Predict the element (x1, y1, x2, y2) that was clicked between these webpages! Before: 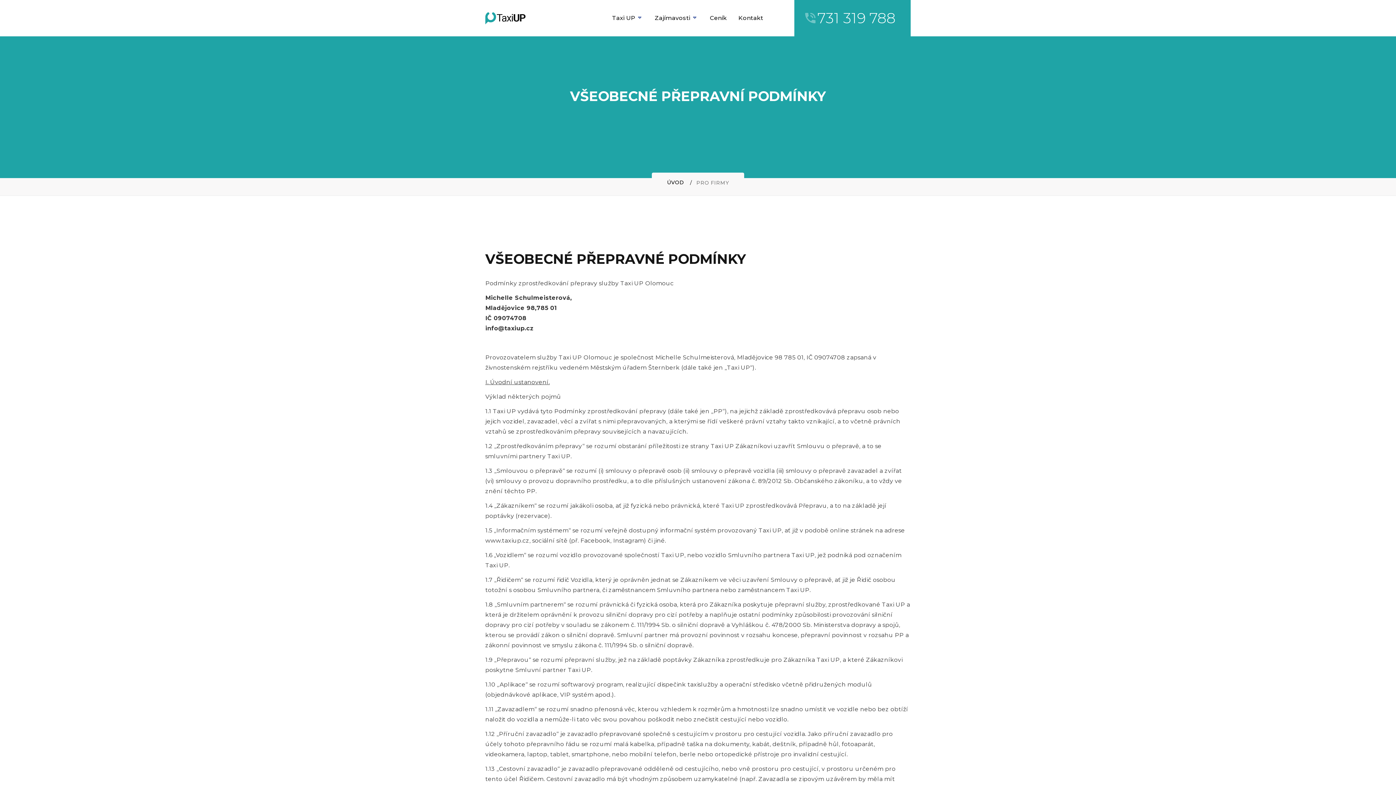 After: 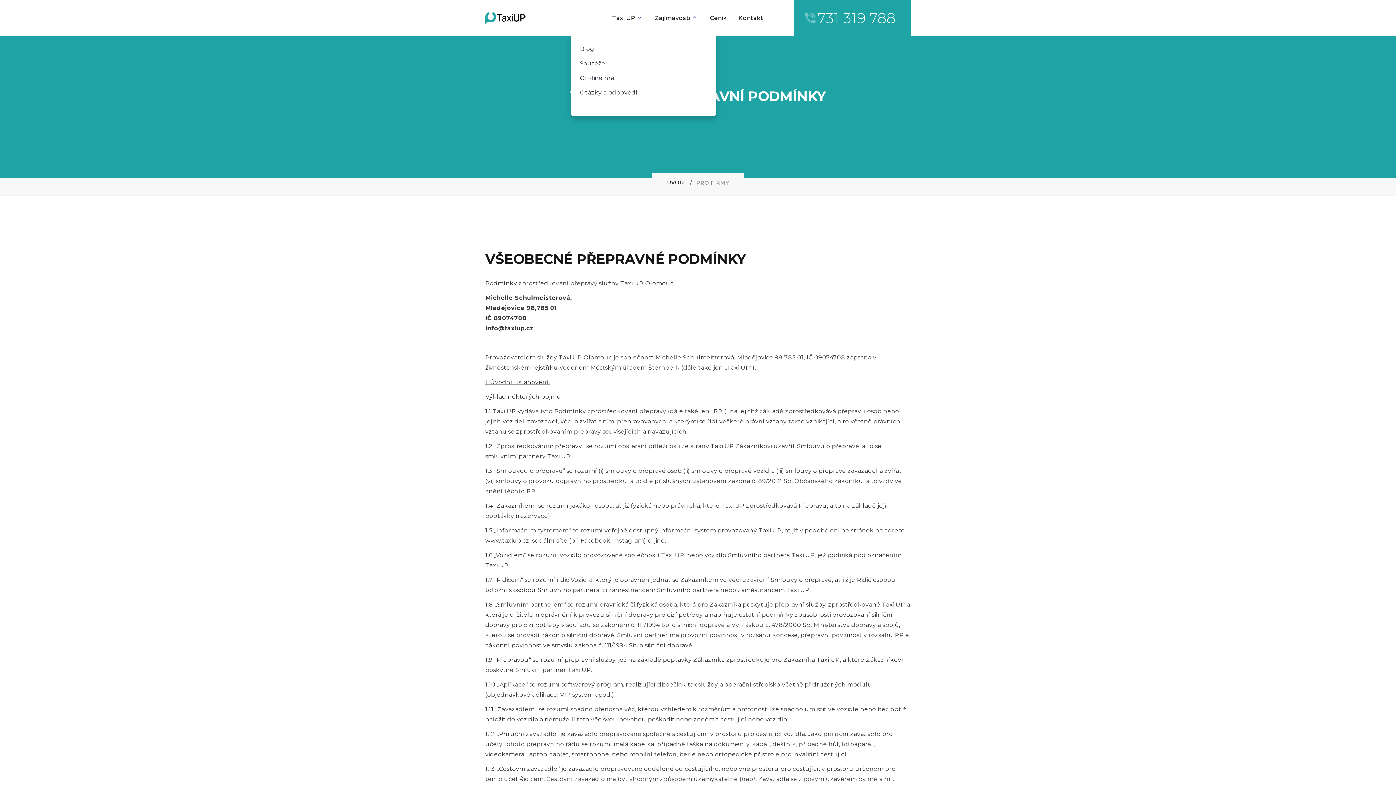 Action: label: Zajímavosti bbox: (654, 14, 690, 21)